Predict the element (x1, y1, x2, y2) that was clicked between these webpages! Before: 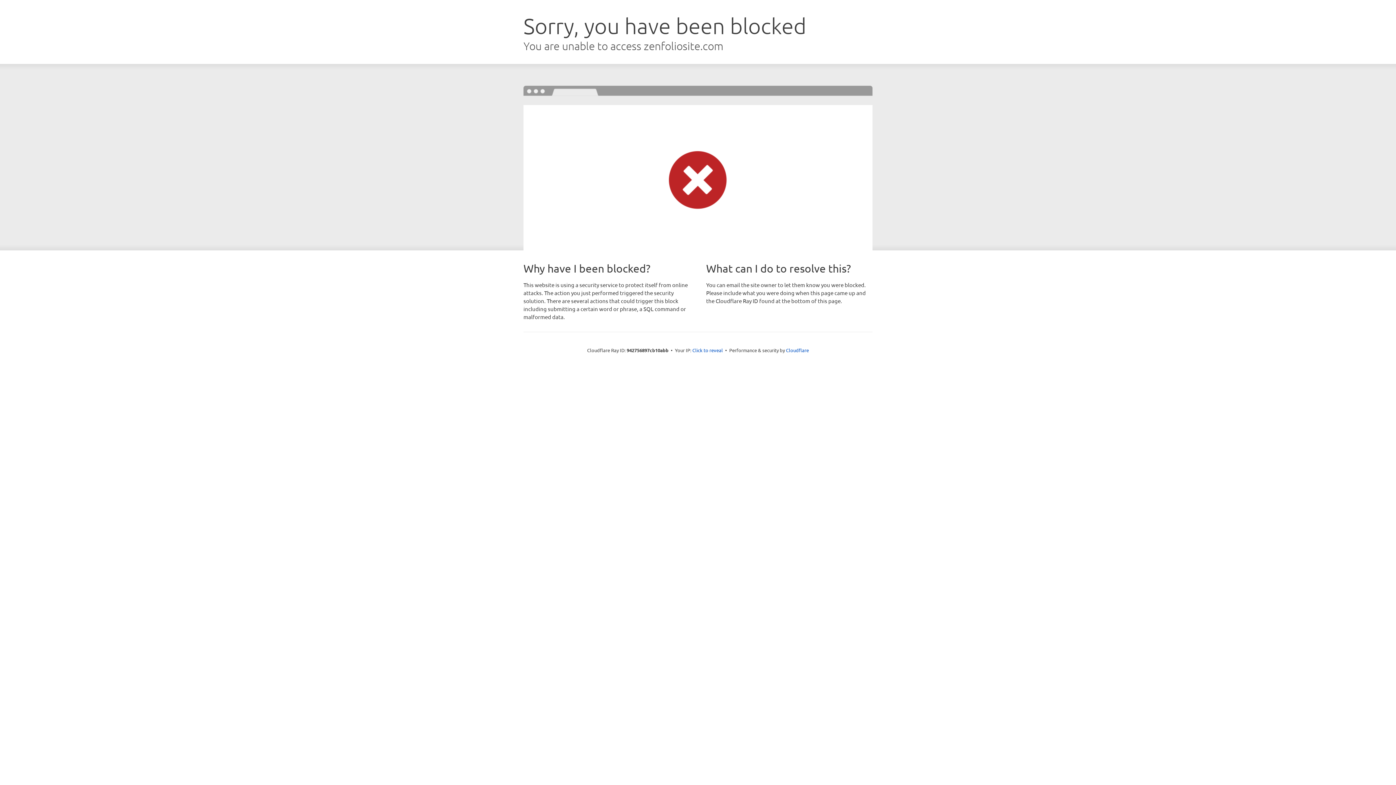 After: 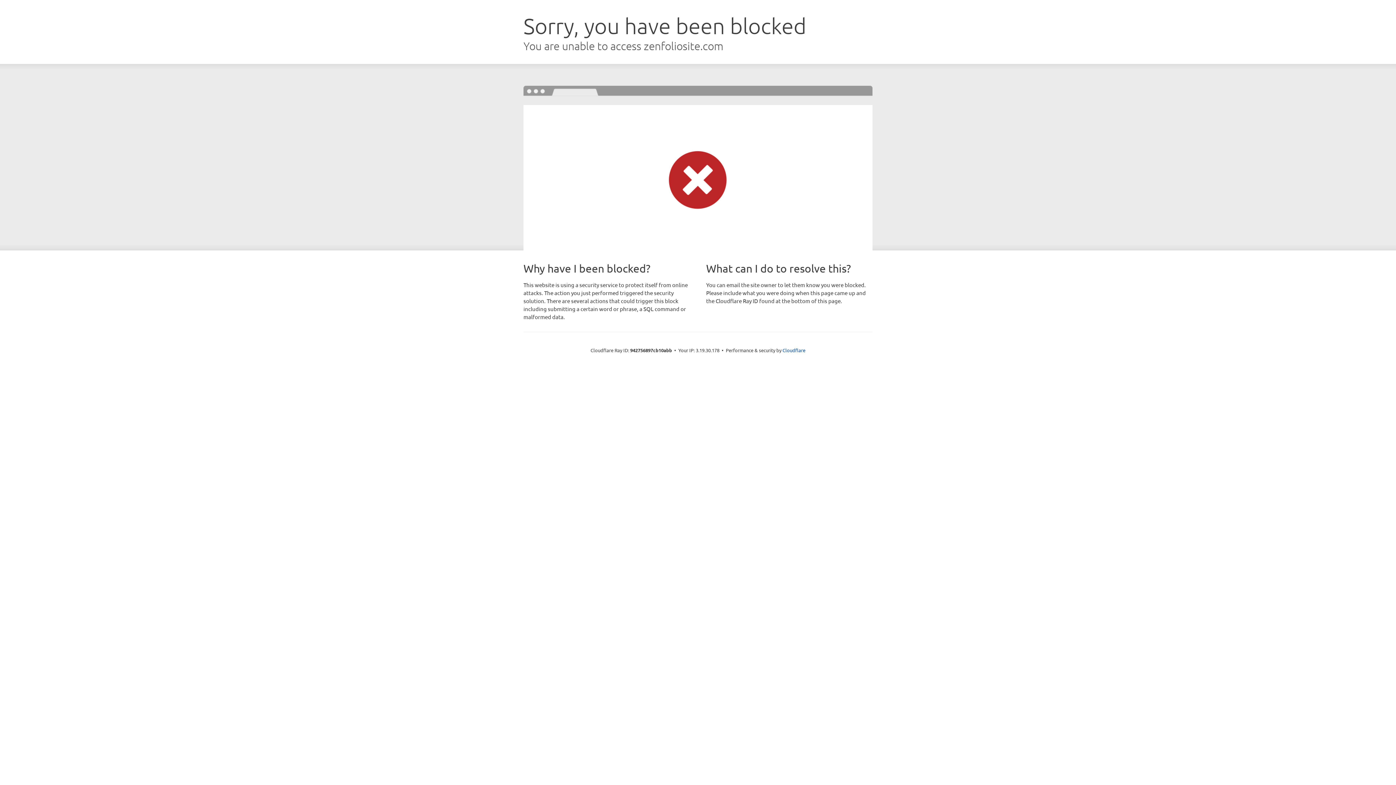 Action: bbox: (692, 346, 723, 353) label: Click to reveal